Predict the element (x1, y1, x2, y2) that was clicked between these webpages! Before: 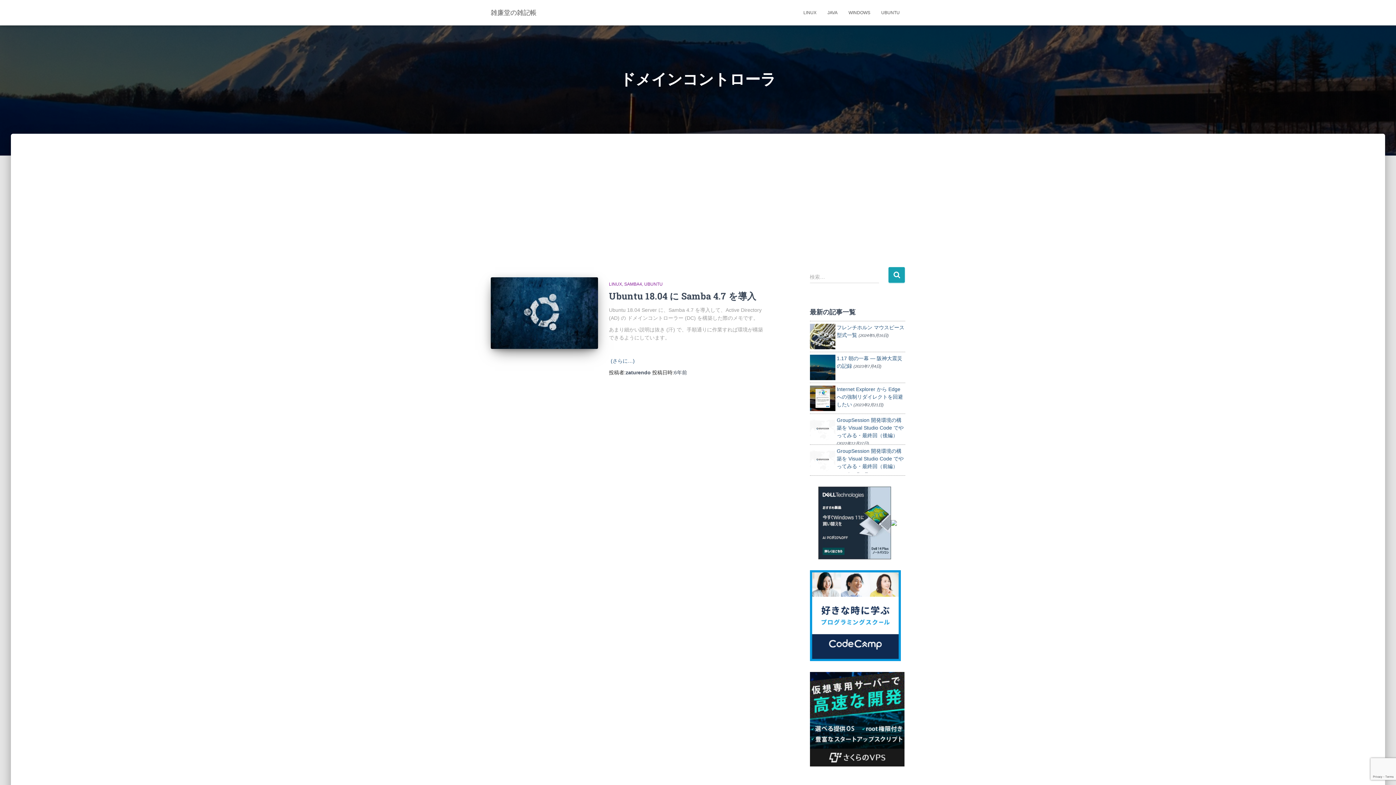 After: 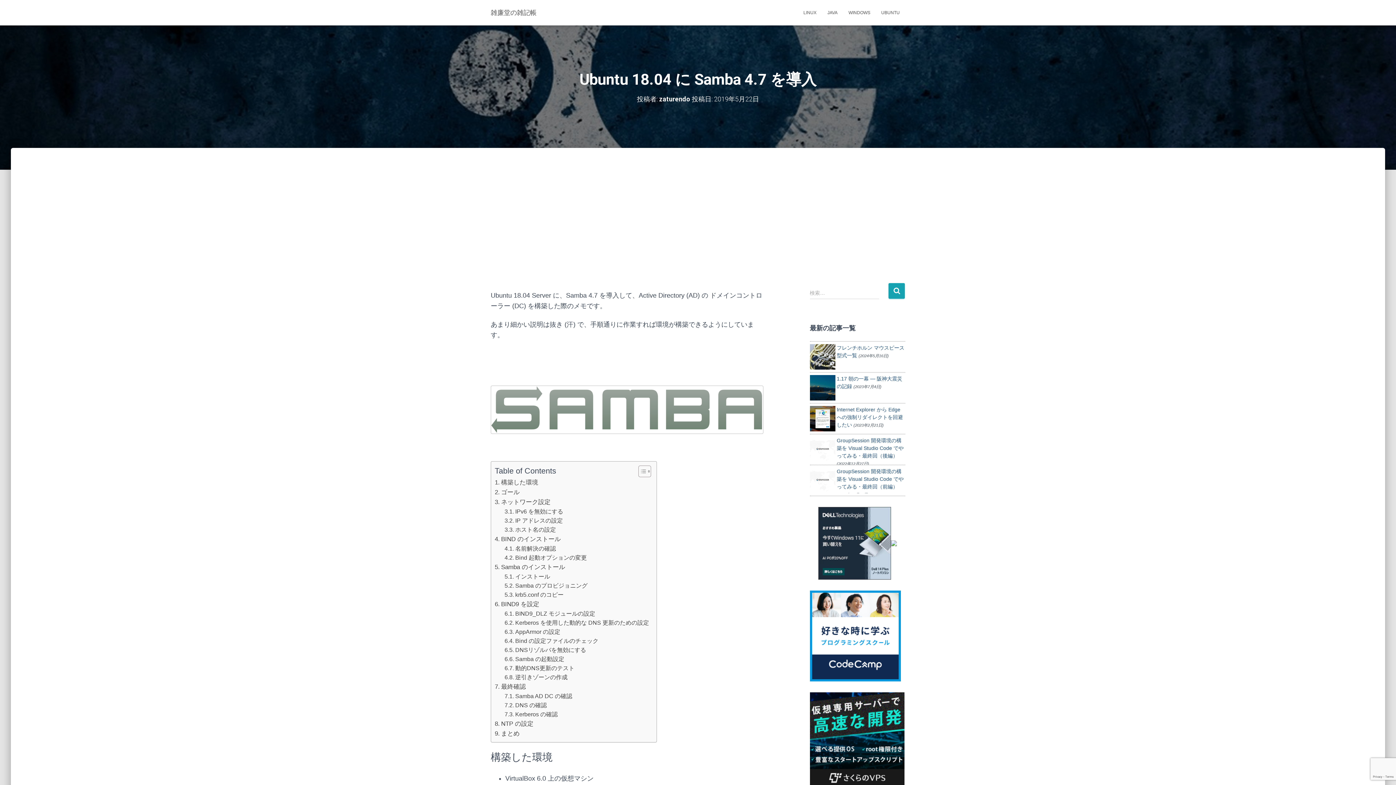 Action: bbox: (609, 290, 756, 302) label: Ubuntu 18.04 に Samba 4.7 を導入